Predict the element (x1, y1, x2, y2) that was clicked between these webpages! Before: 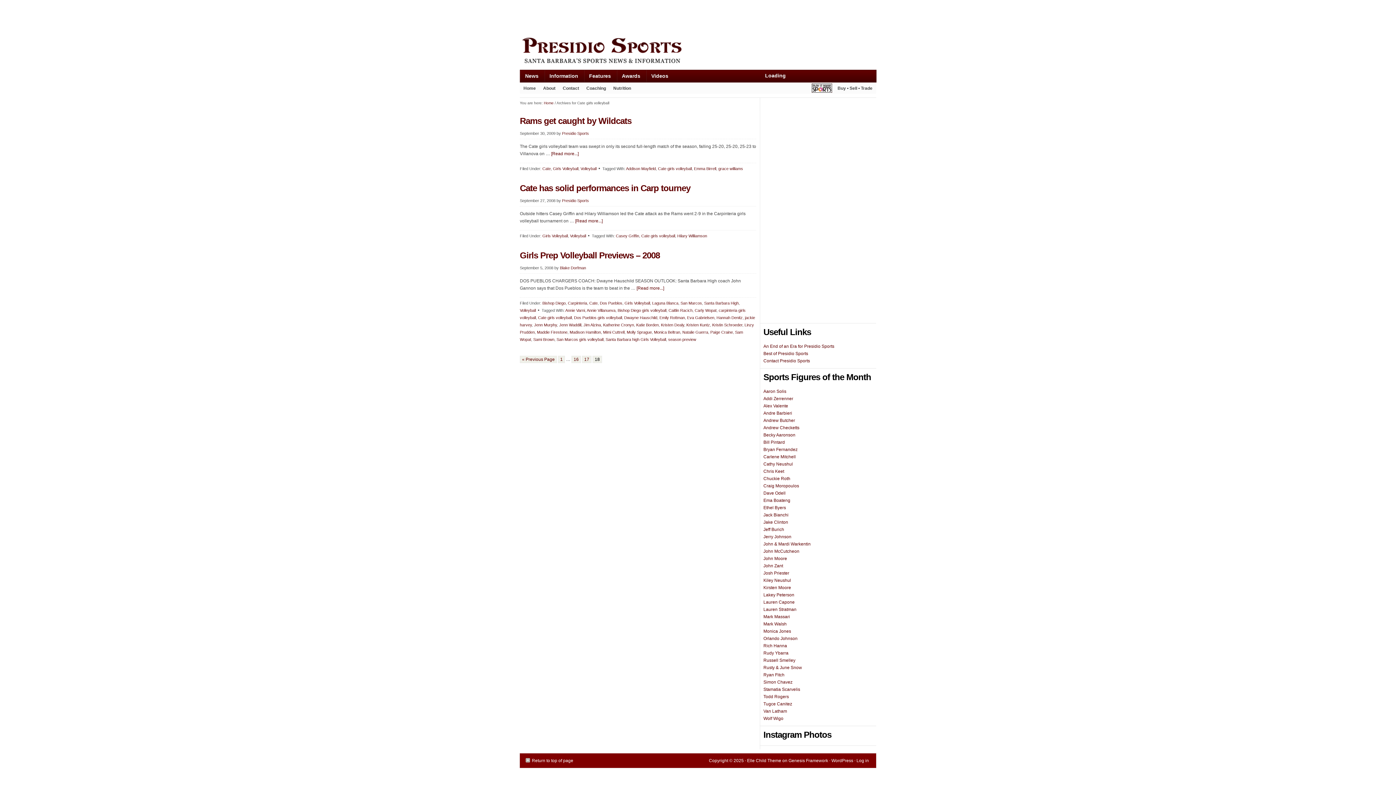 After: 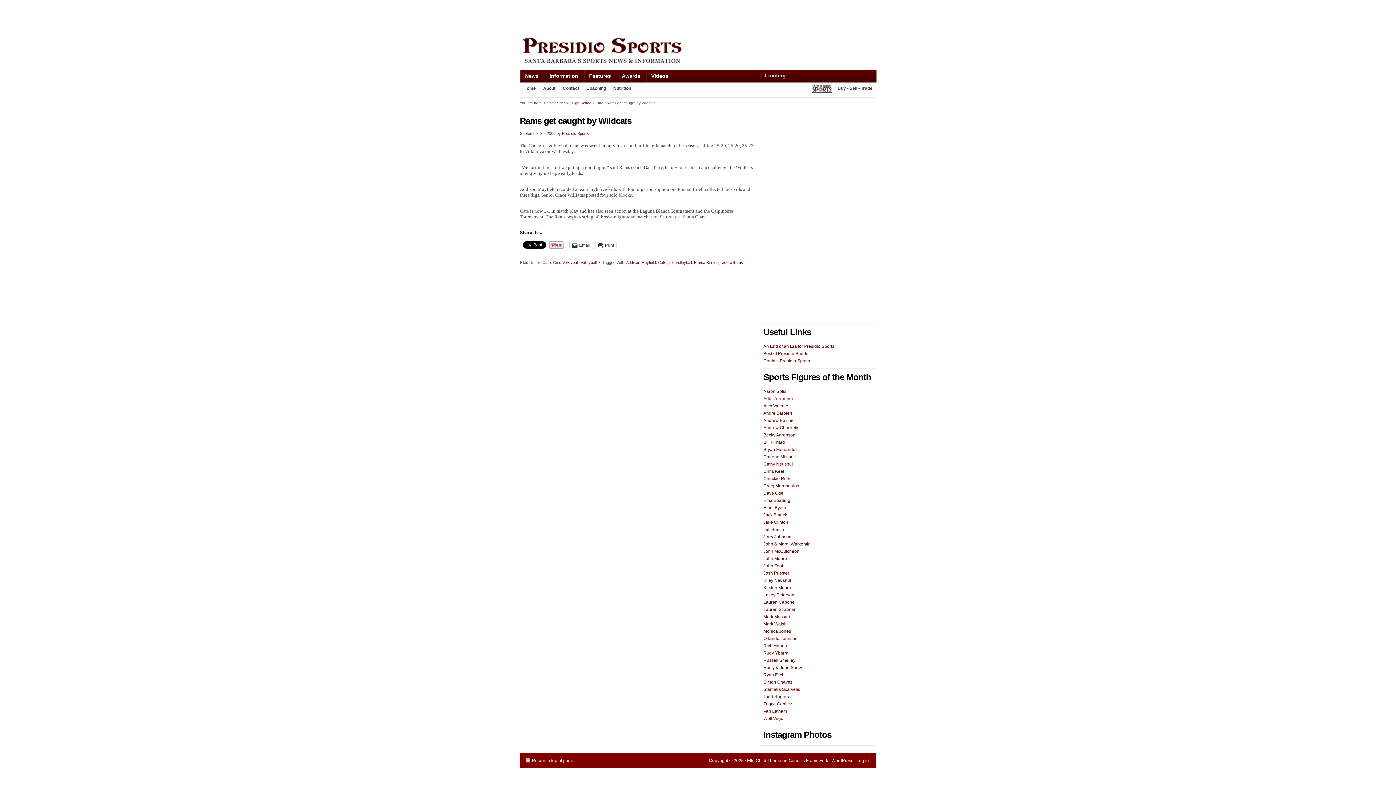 Action: label: Rams get caught by Wildcats bbox: (520, 116, 631, 125)